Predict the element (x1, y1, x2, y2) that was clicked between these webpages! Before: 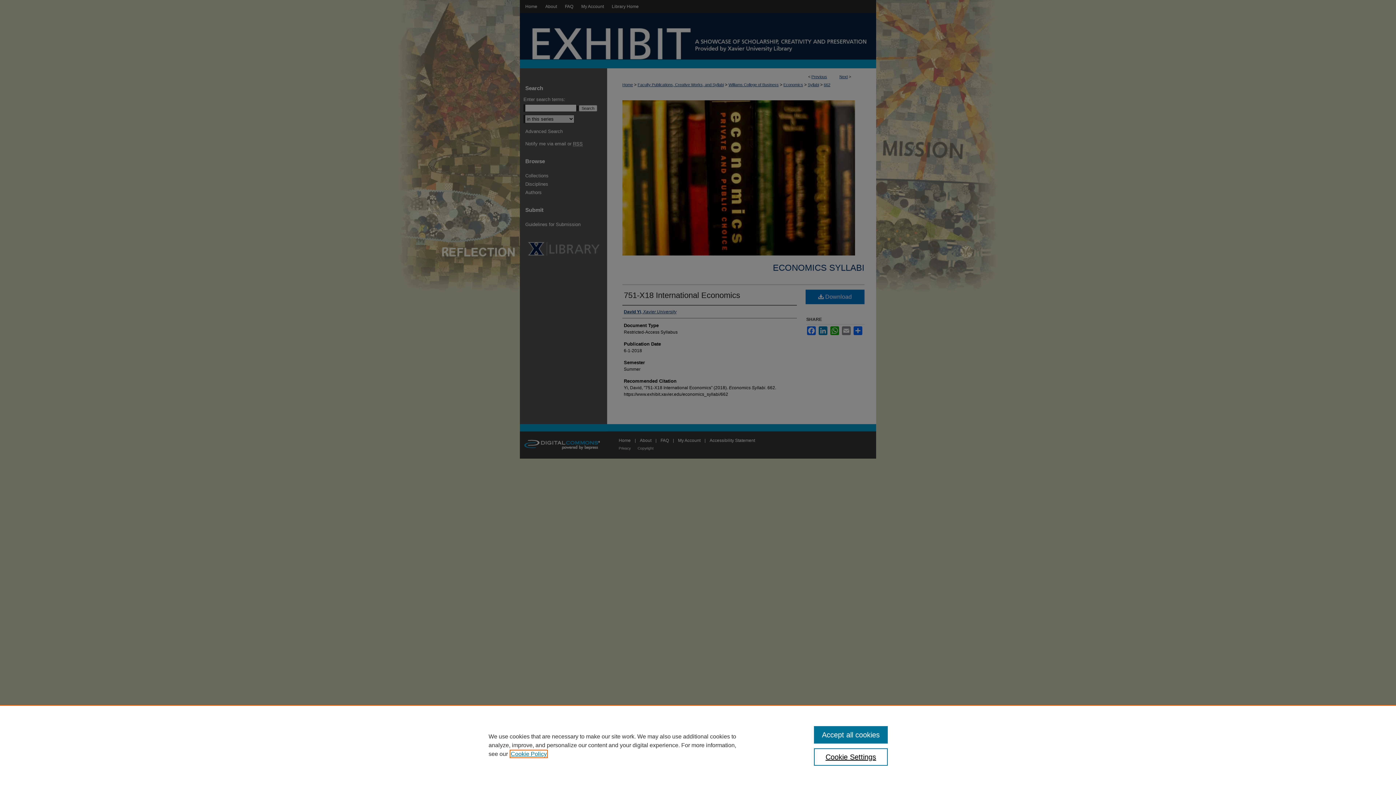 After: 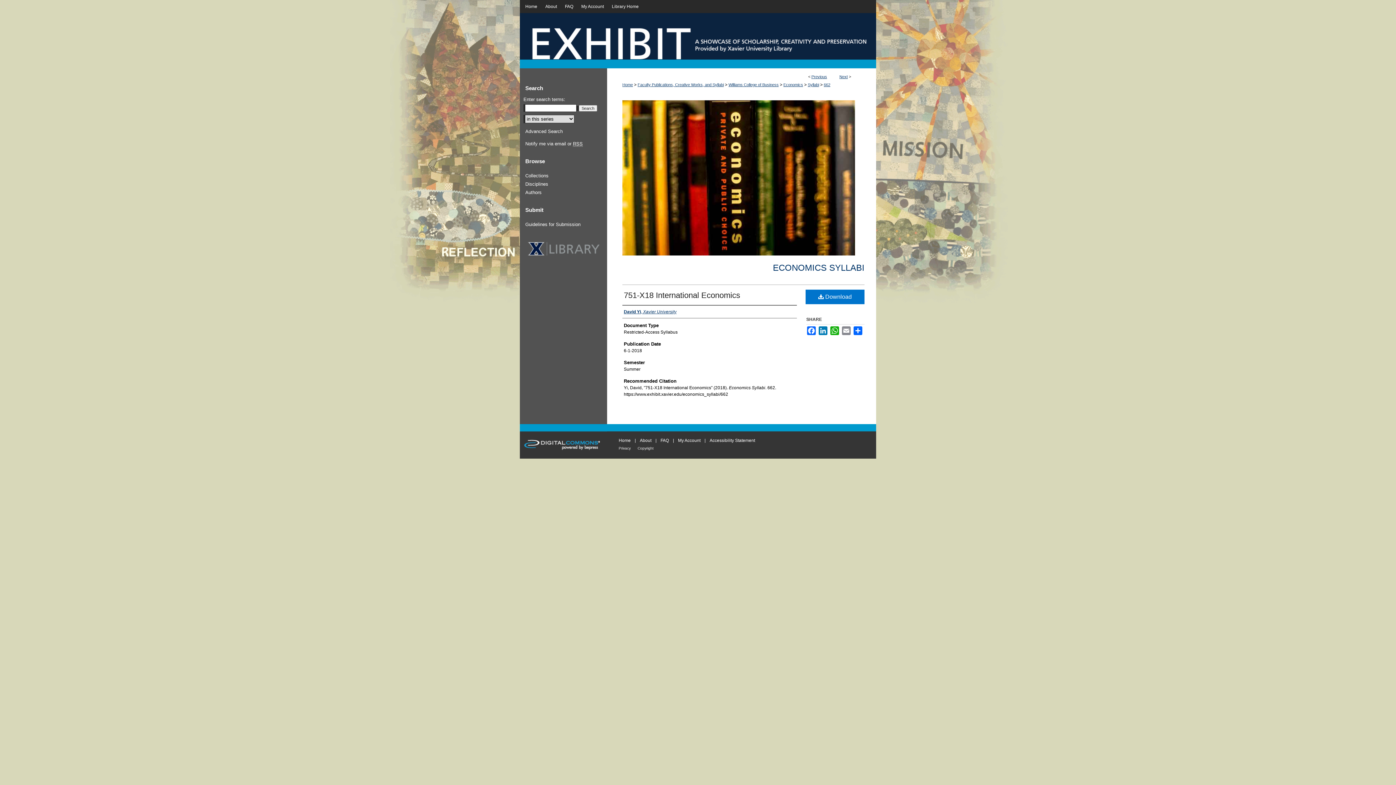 Action: bbox: (814, 726, 887, 744) label: Accept all cookies